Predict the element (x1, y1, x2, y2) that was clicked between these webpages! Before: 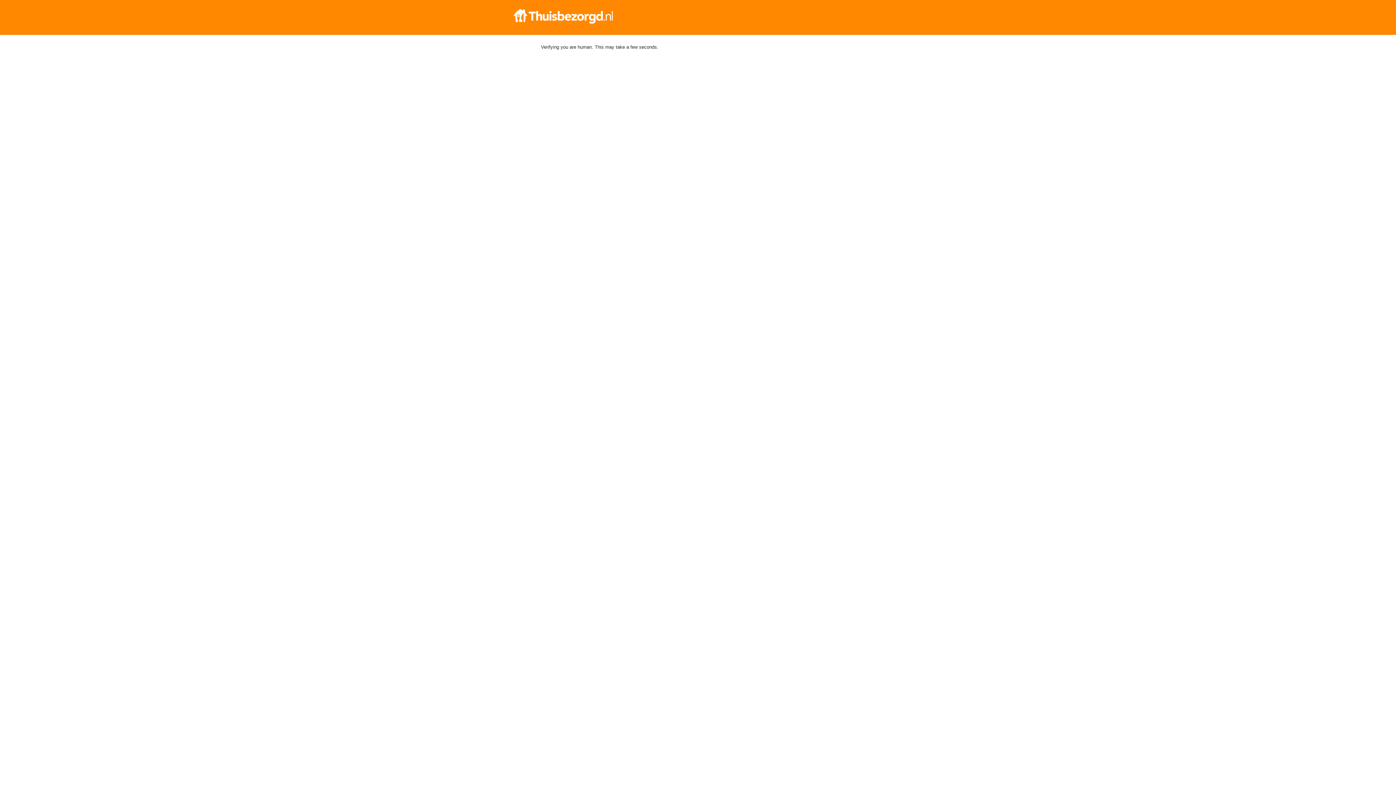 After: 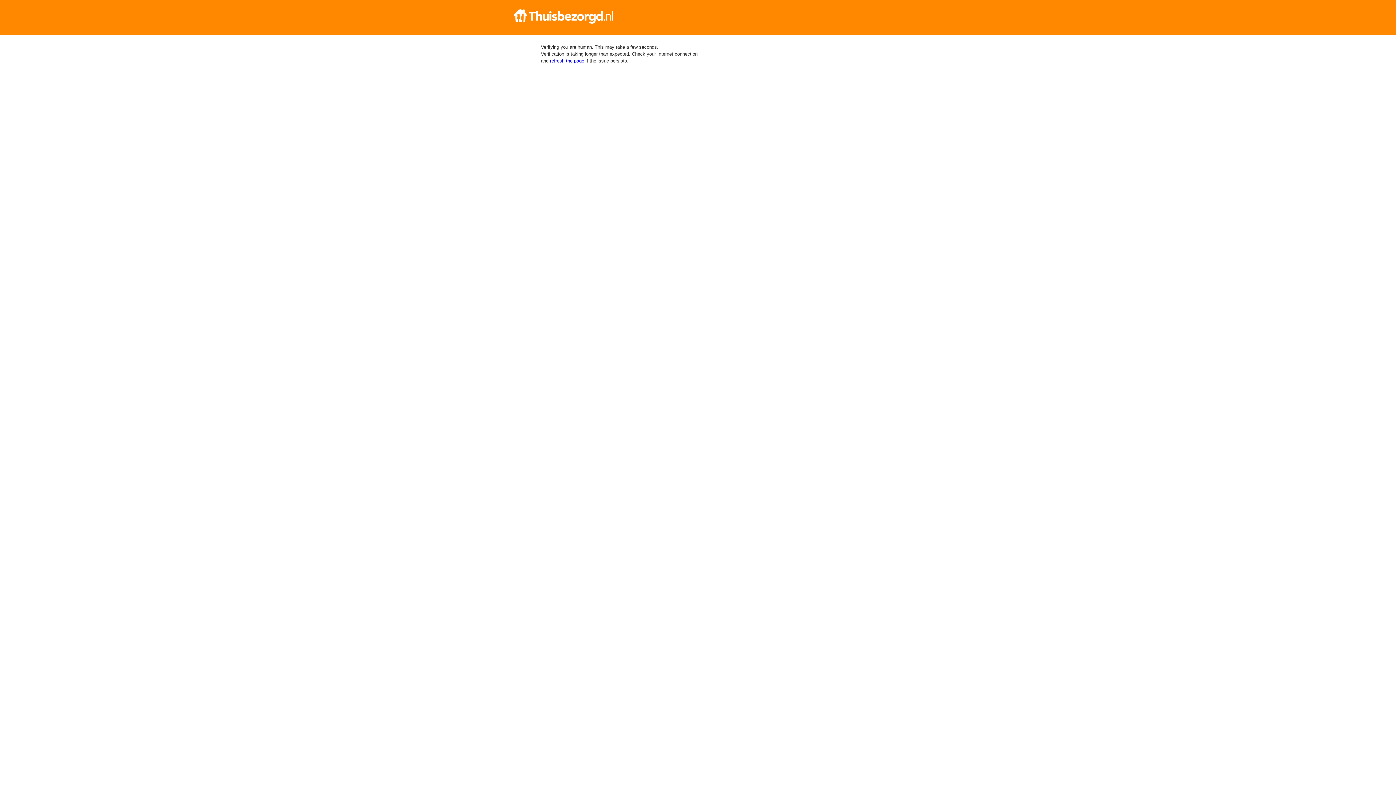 Action: bbox: (512, 9, 884, 23)